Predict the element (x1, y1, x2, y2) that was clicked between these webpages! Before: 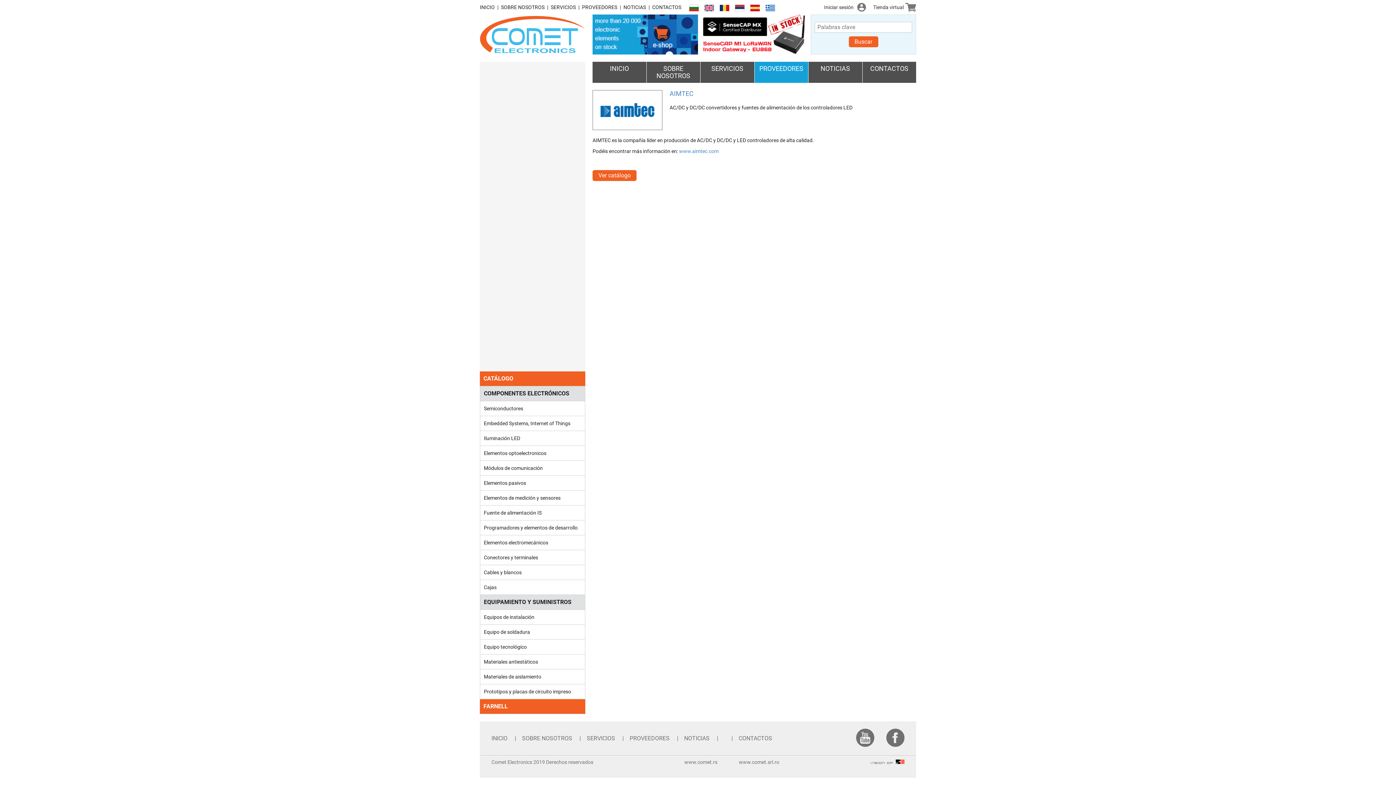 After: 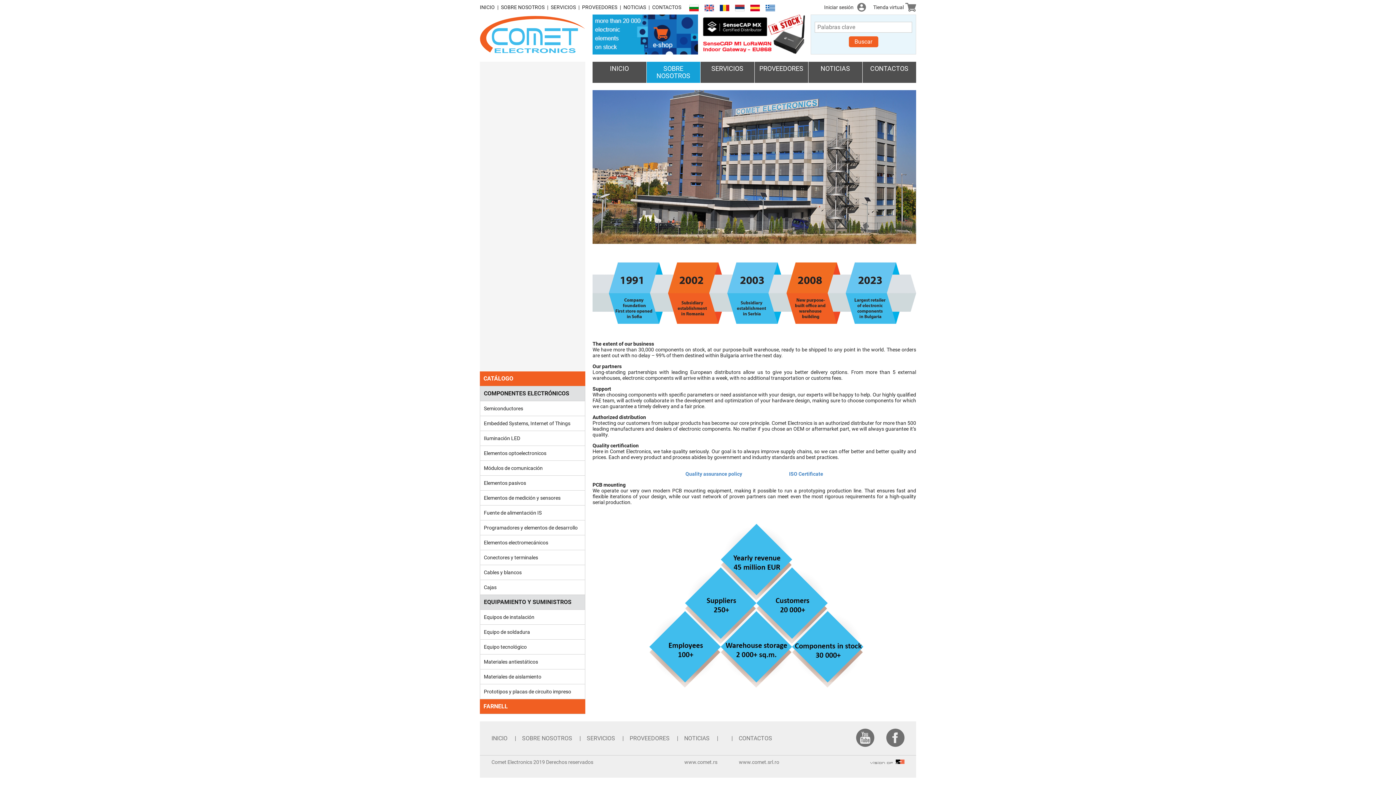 Action: bbox: (646, 61, 700, 82) label: SOBRE NOSOTROS